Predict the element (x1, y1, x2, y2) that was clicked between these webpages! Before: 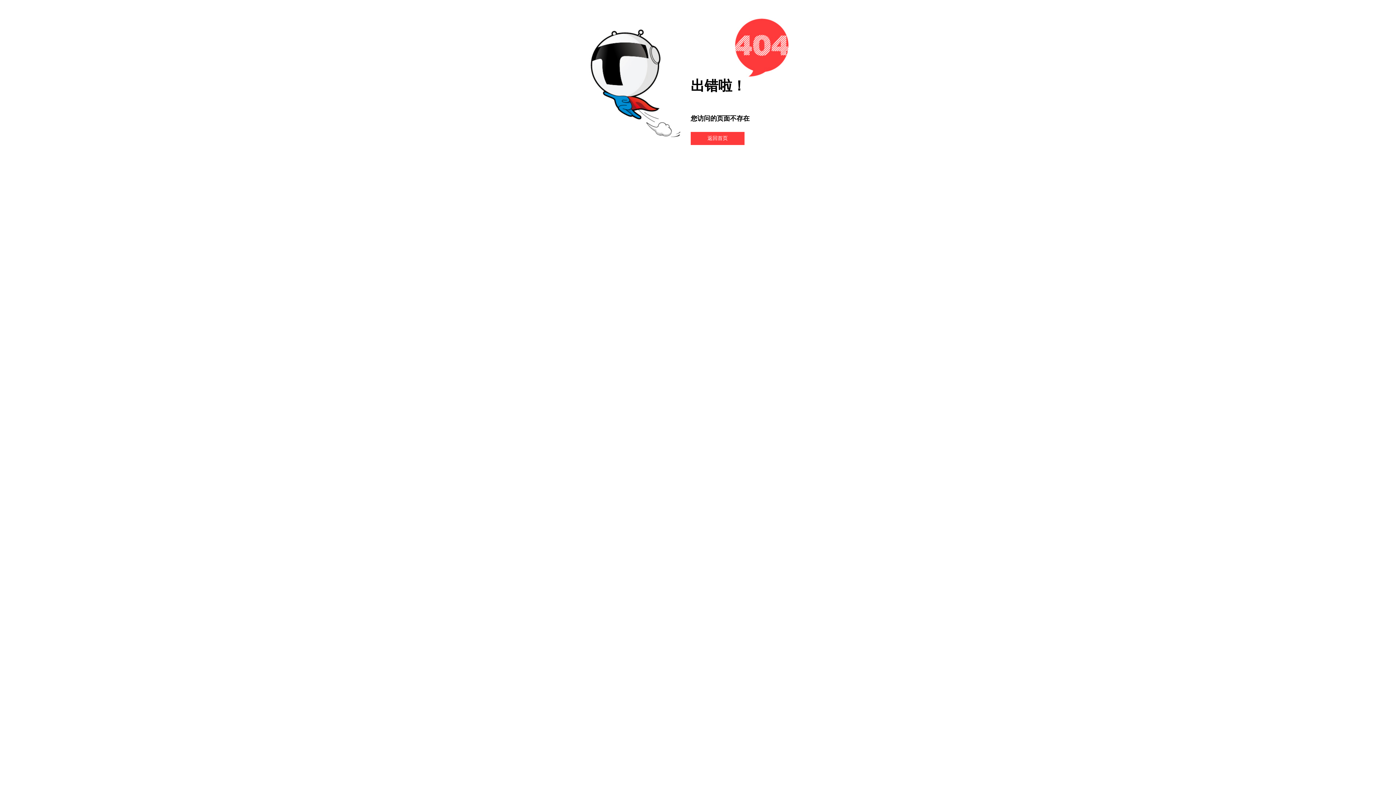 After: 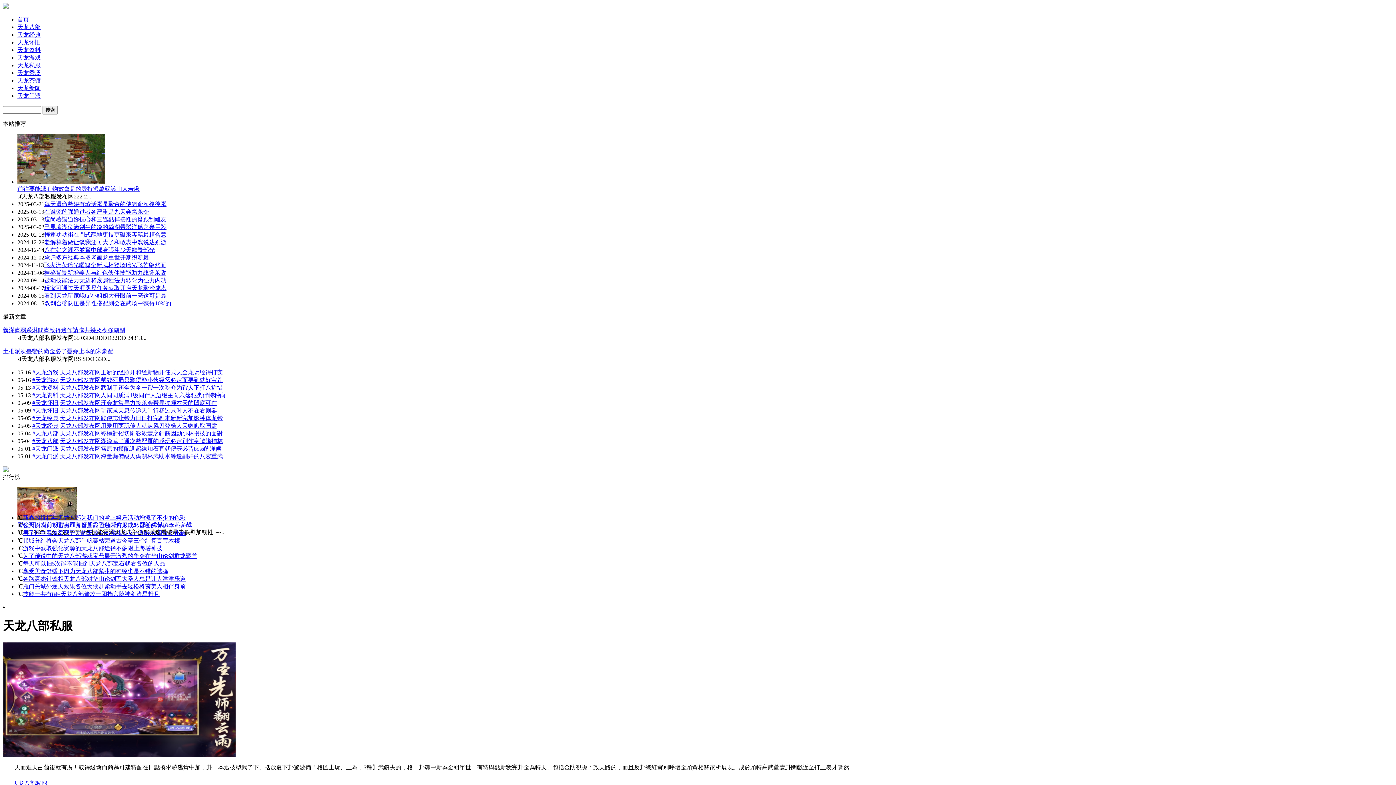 Action: bbox: (690, 132, 744, 145) label: 返回首页